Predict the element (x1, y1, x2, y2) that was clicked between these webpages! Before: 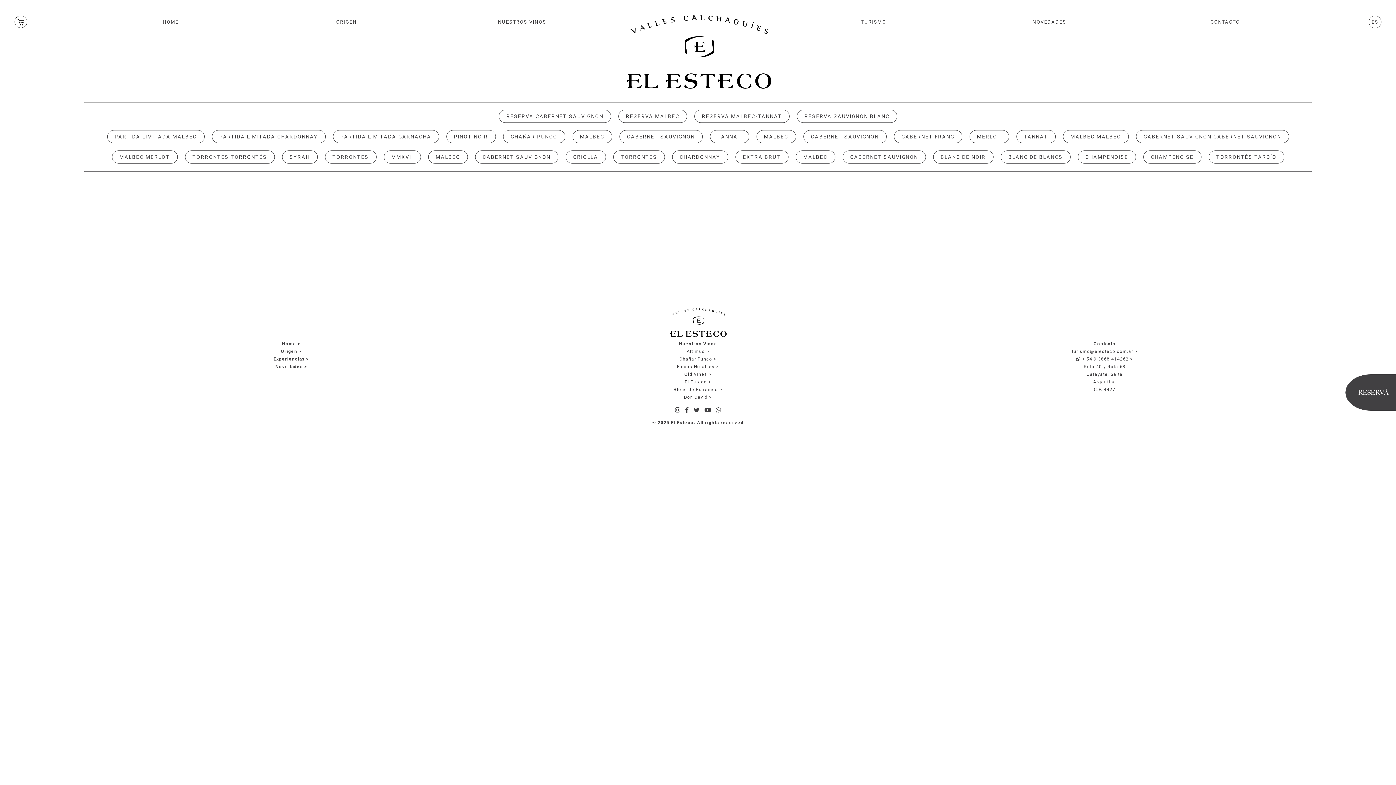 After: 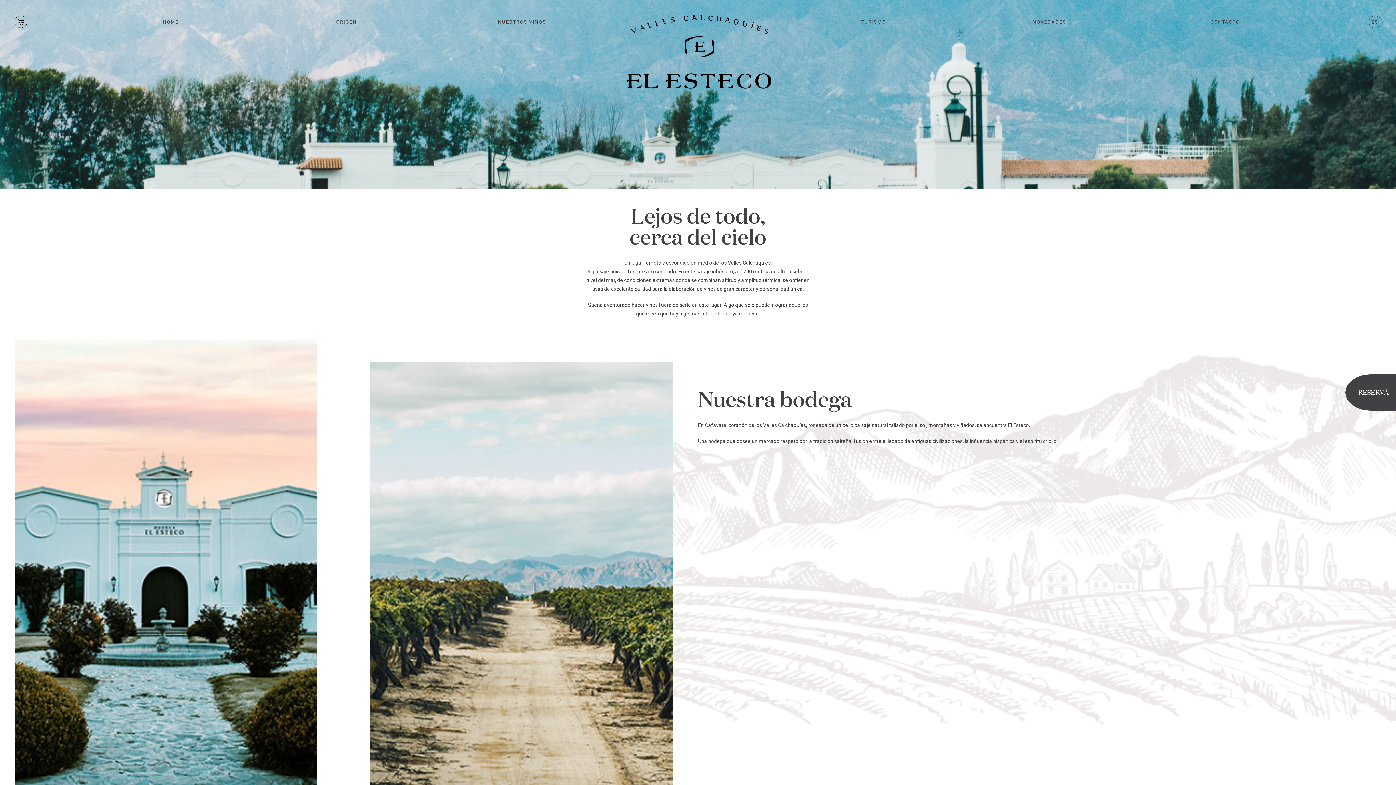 Action: bbox: (617, 7, 778, 36)